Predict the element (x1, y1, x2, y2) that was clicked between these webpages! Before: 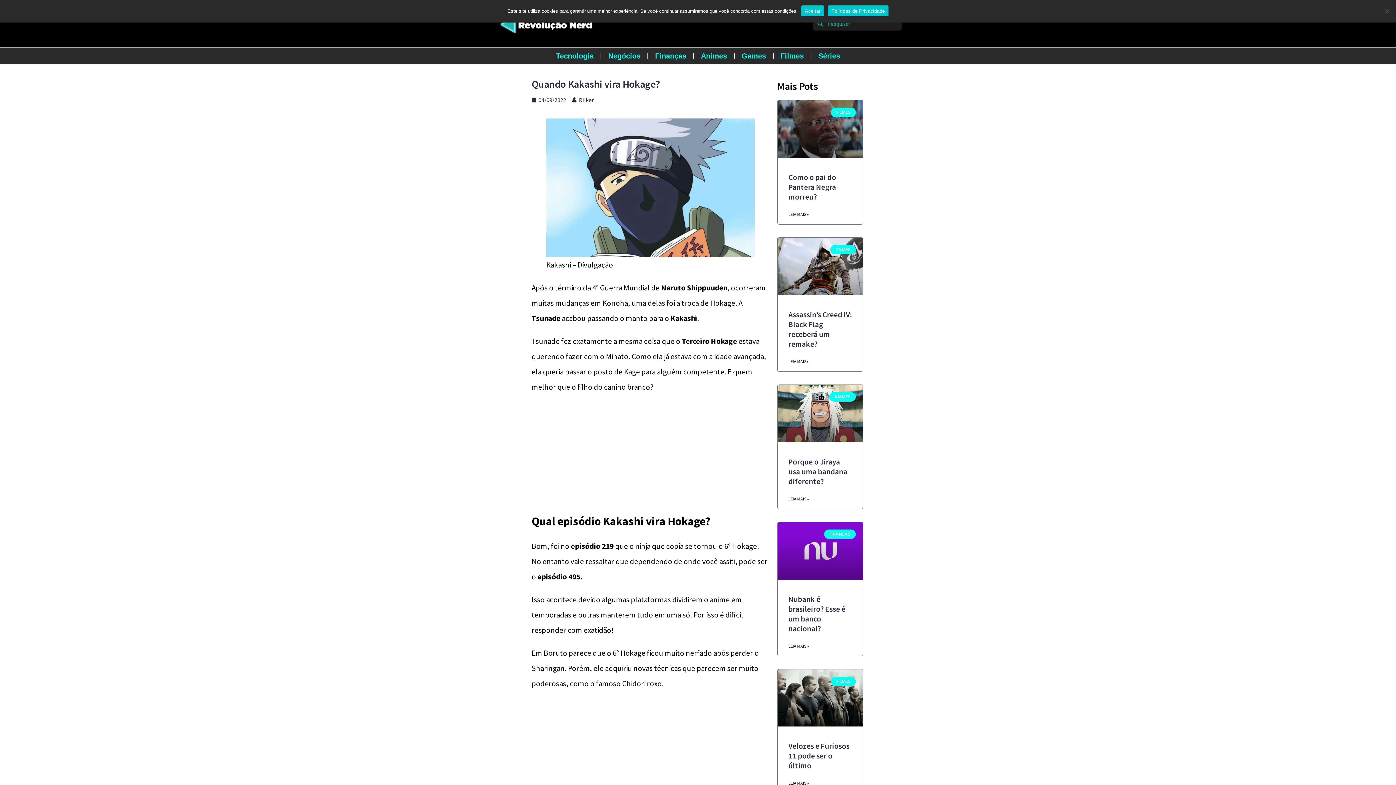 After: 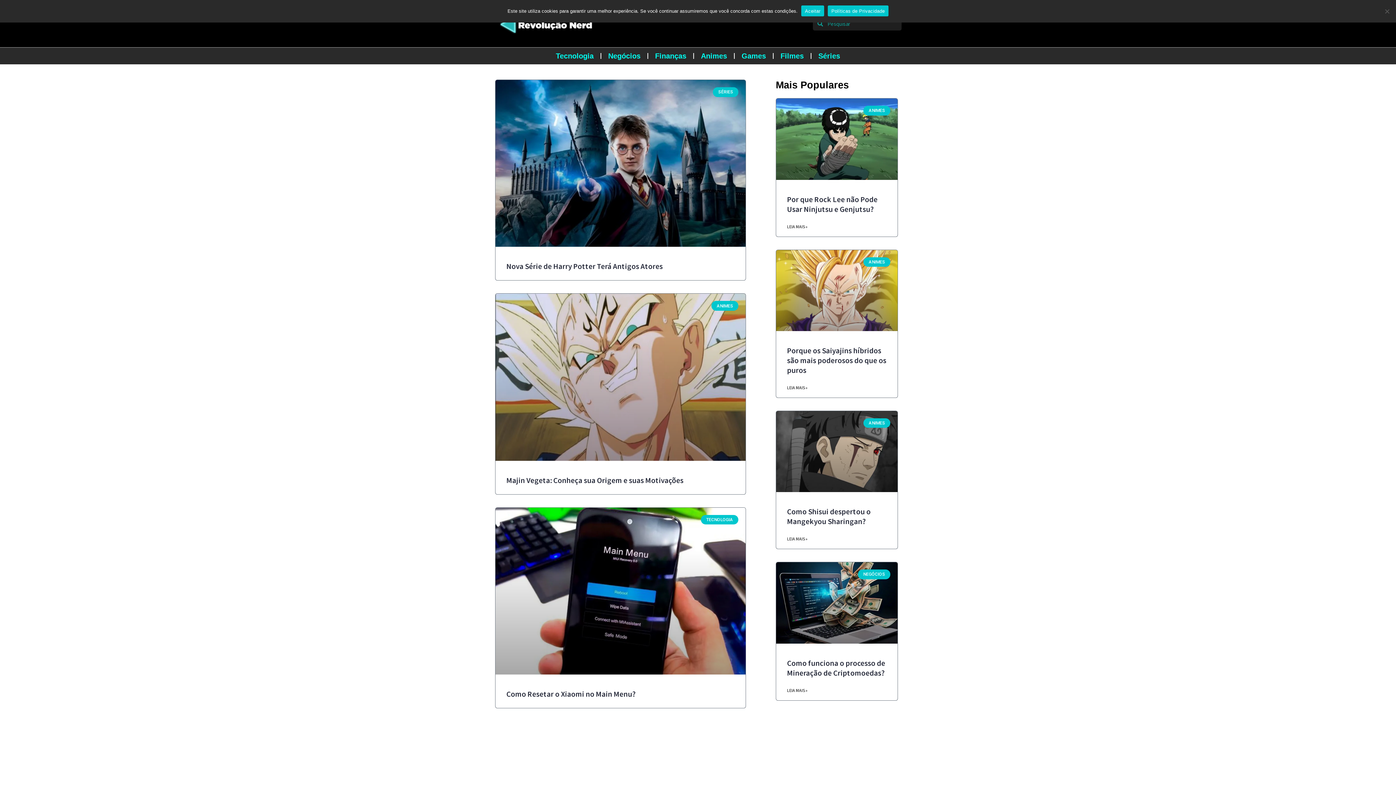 Action: bbox: (494, 7, 600, 40)